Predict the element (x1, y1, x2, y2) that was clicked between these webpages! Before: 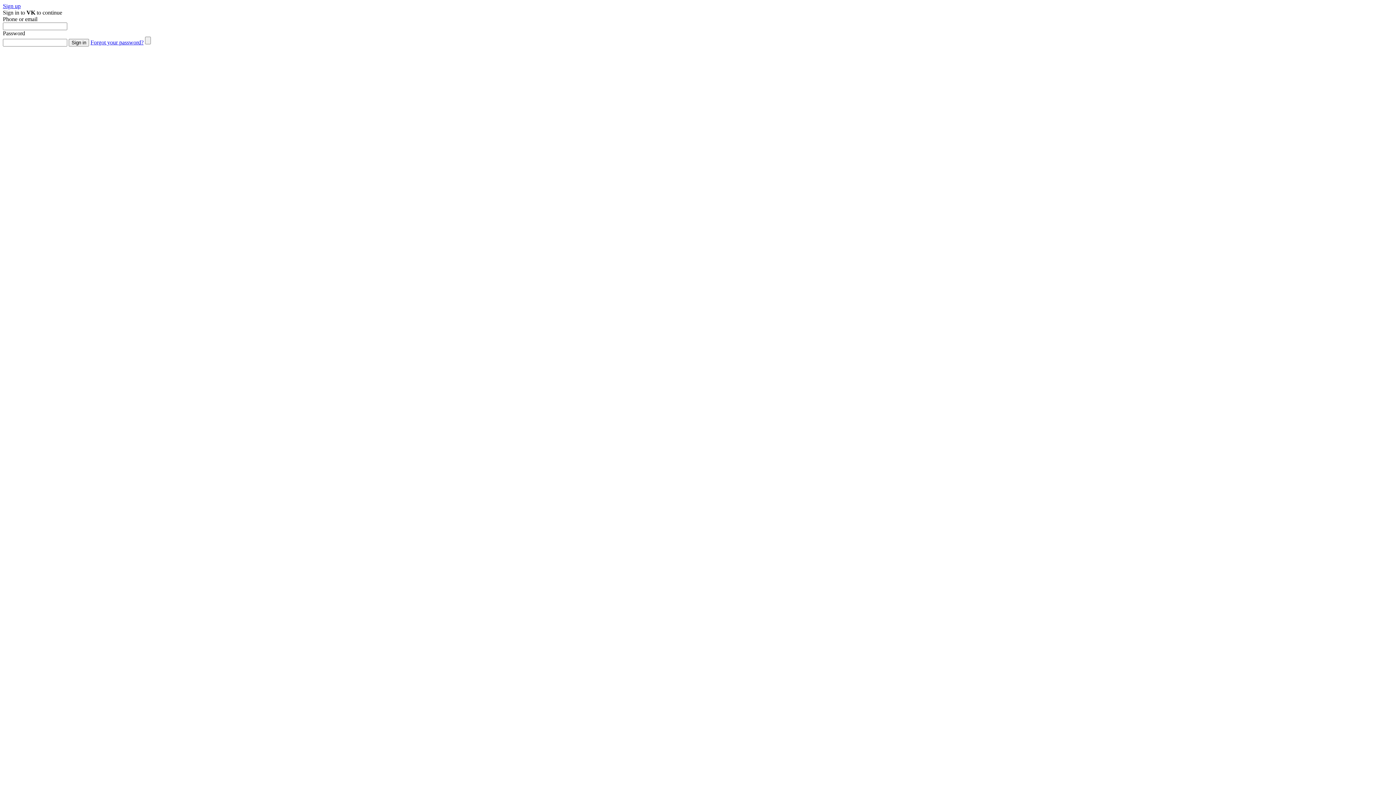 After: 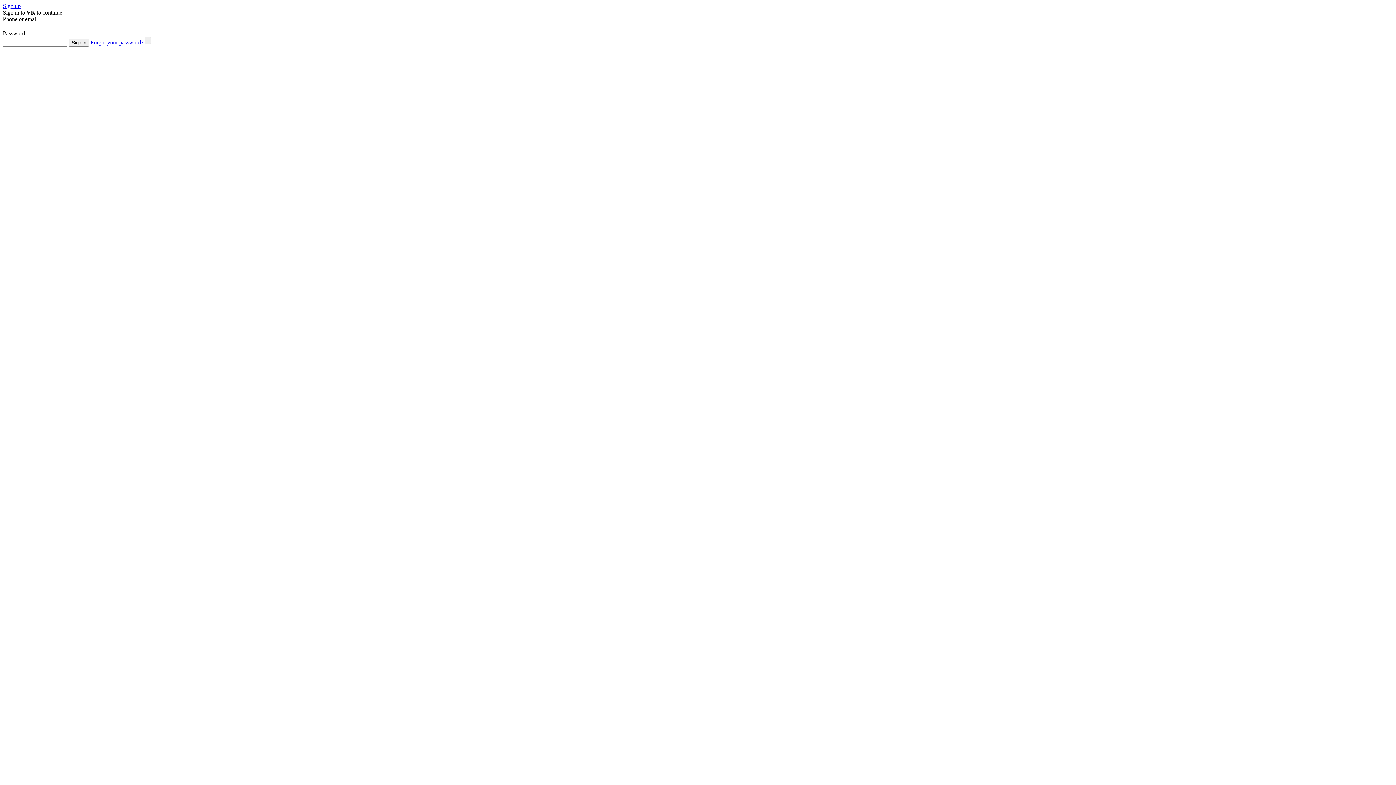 Action: bbox: (90, 39, 143, 45) label: Forgot your password?